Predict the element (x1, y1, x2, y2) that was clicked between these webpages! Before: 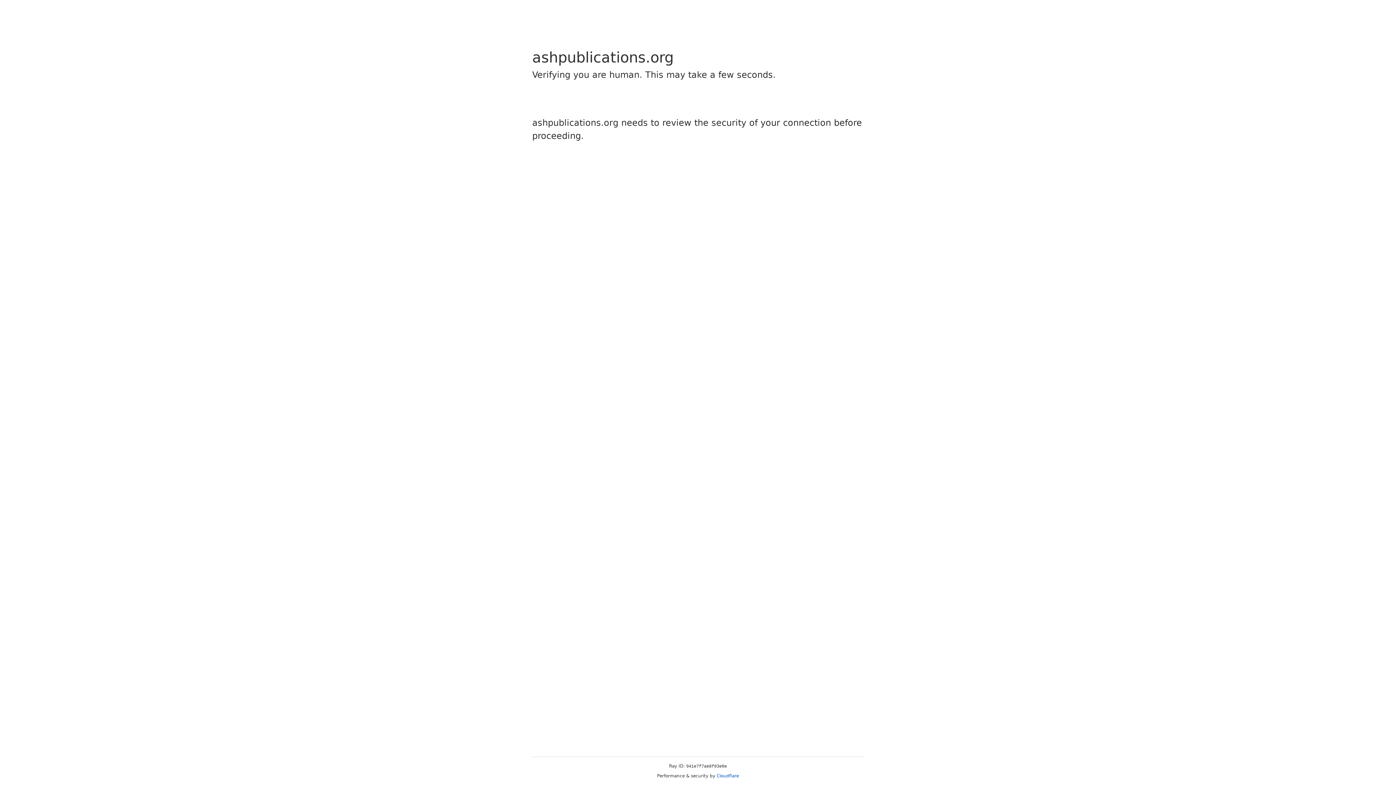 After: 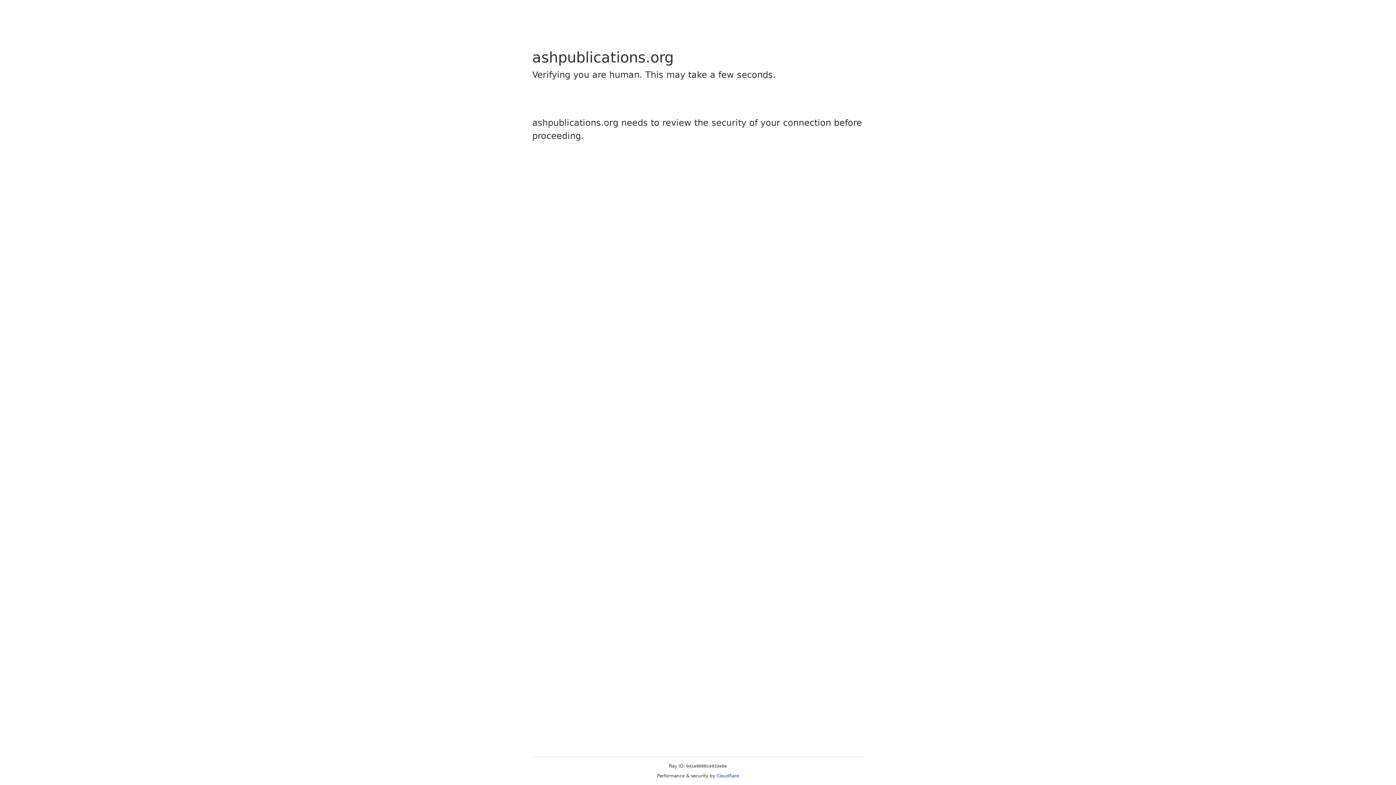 Action: bbox: (716, 773, 739, 778) label: Cloudflare